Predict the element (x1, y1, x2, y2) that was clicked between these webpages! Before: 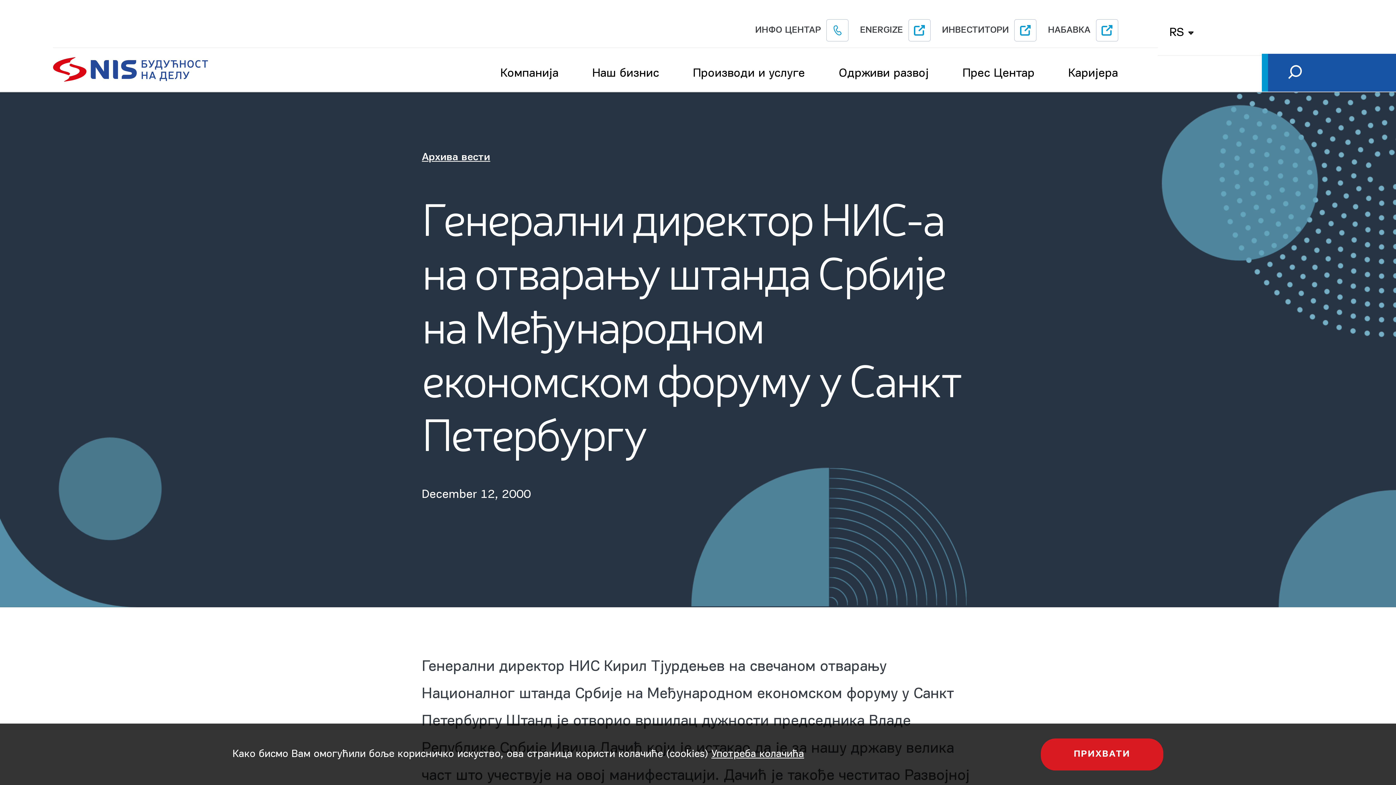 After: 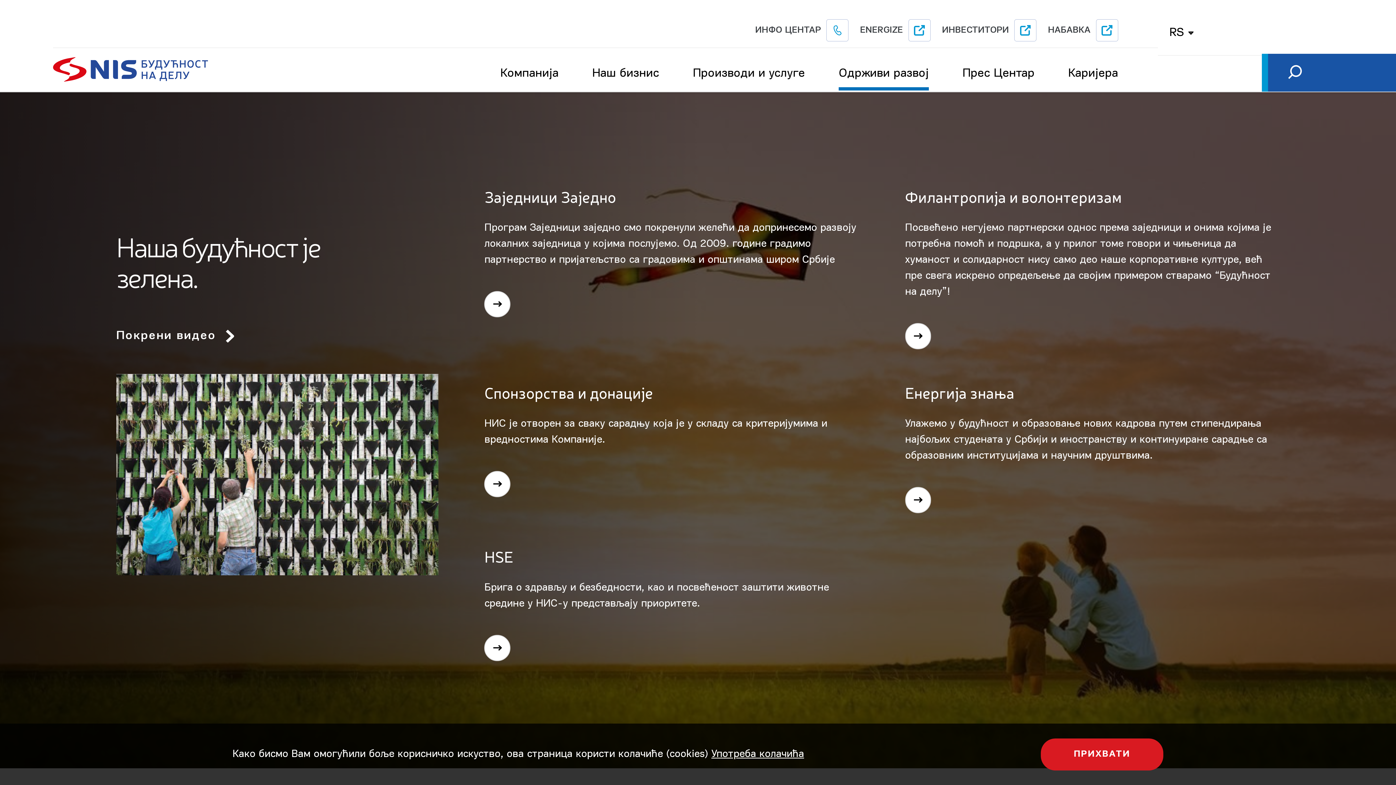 Action: bbox: (838, 56, 929, 90) label: Одрживи развој